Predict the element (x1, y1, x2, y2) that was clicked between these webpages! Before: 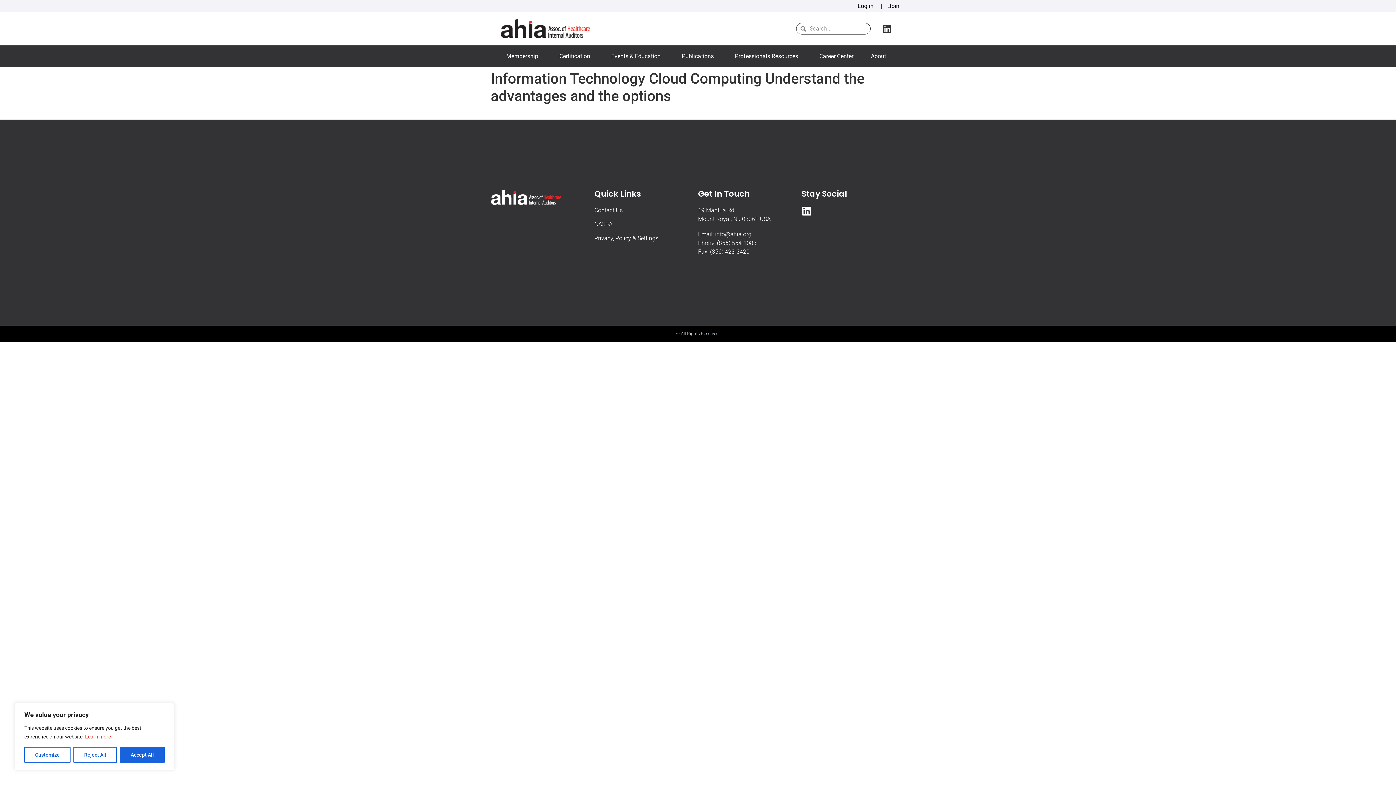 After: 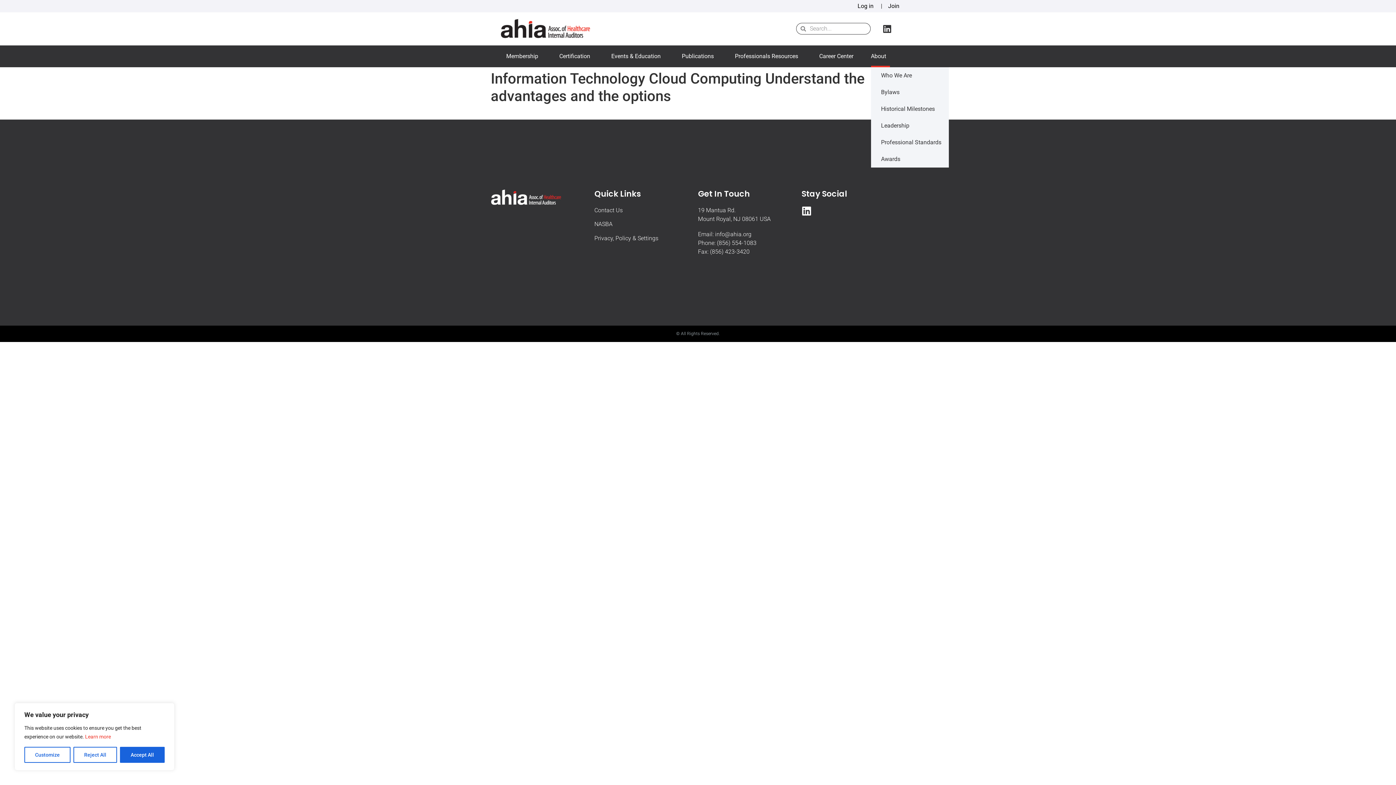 Action: label: About bbox: (871, 45, 890, 67)